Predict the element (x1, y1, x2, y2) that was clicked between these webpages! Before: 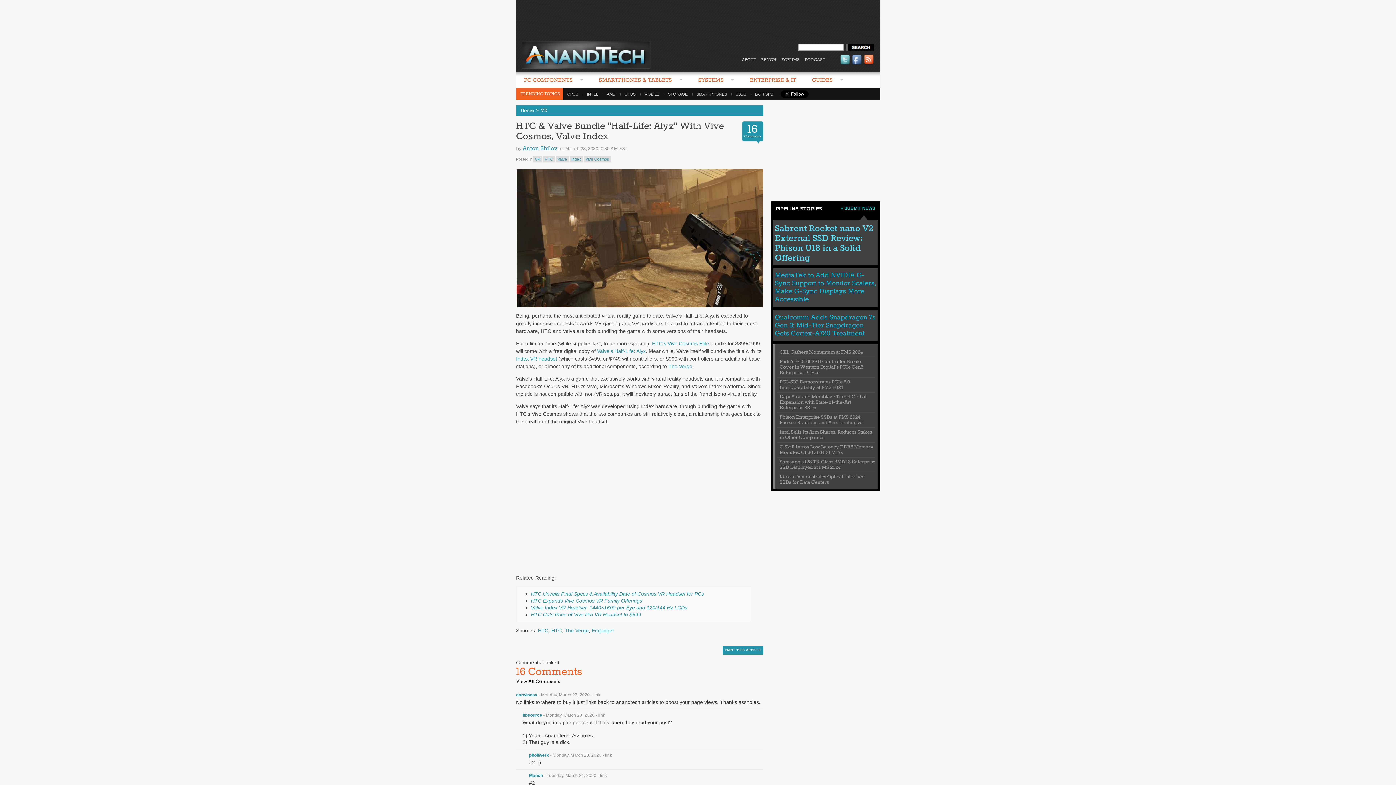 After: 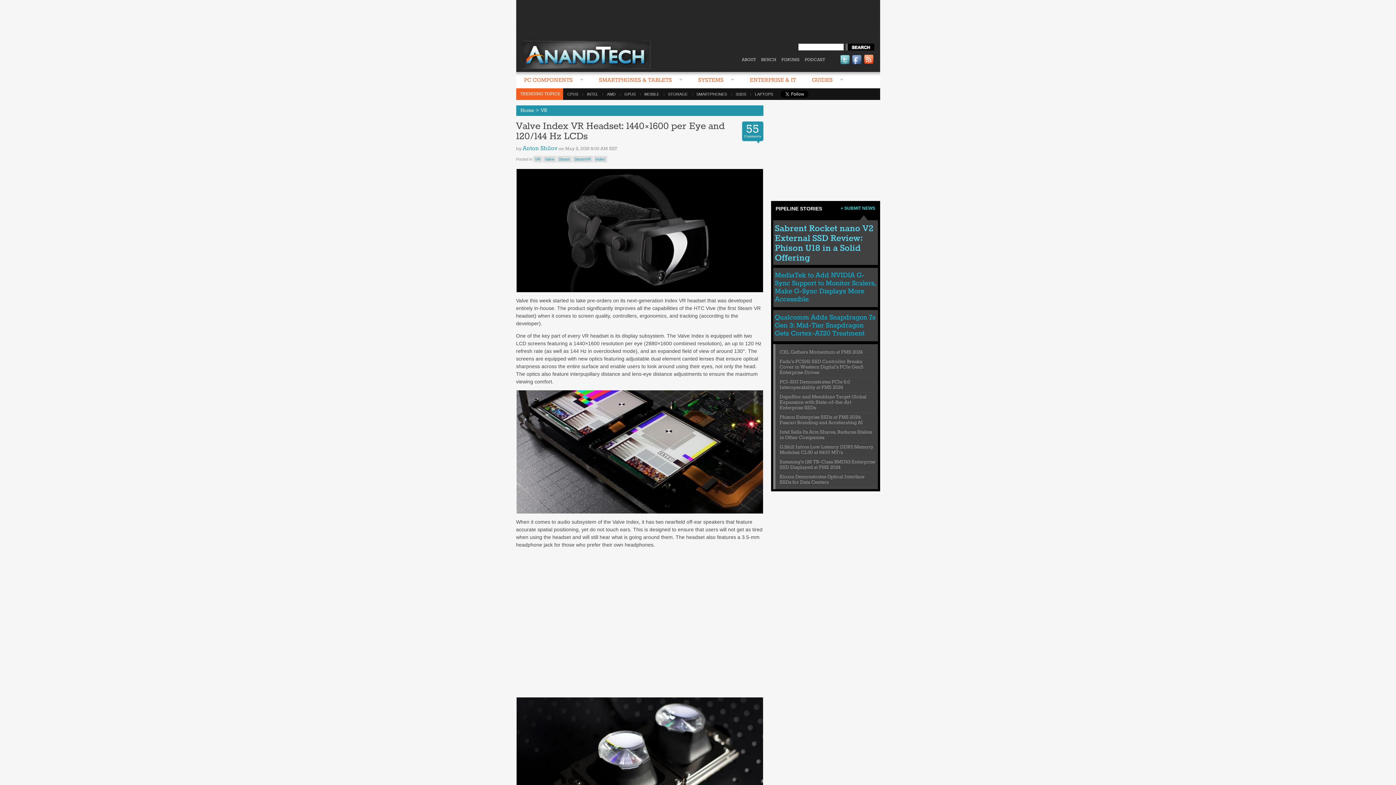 Action: bbox: (531, 604, 687, 610) label: Valve Index VR Headset: 1440×1600 per Eye and 120/144 Hz LCDs